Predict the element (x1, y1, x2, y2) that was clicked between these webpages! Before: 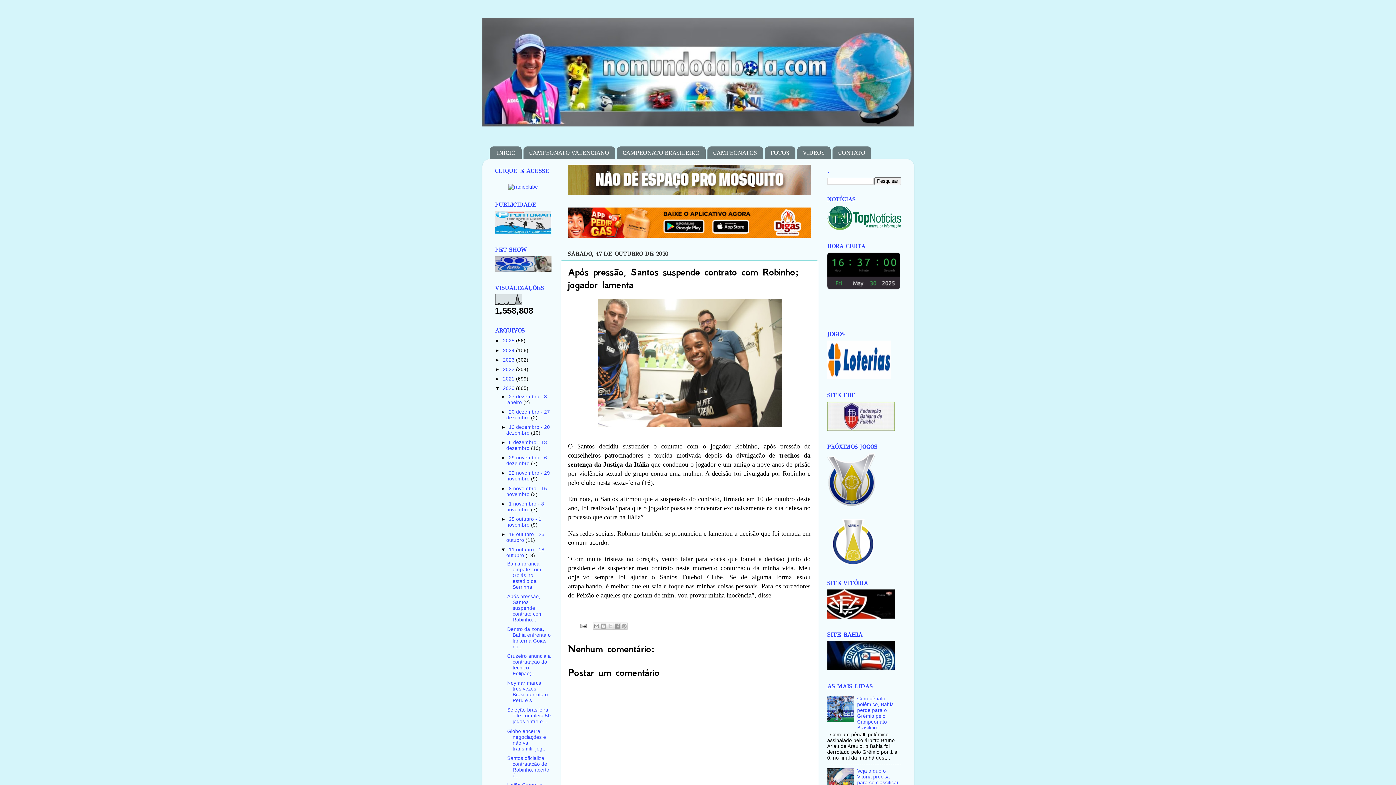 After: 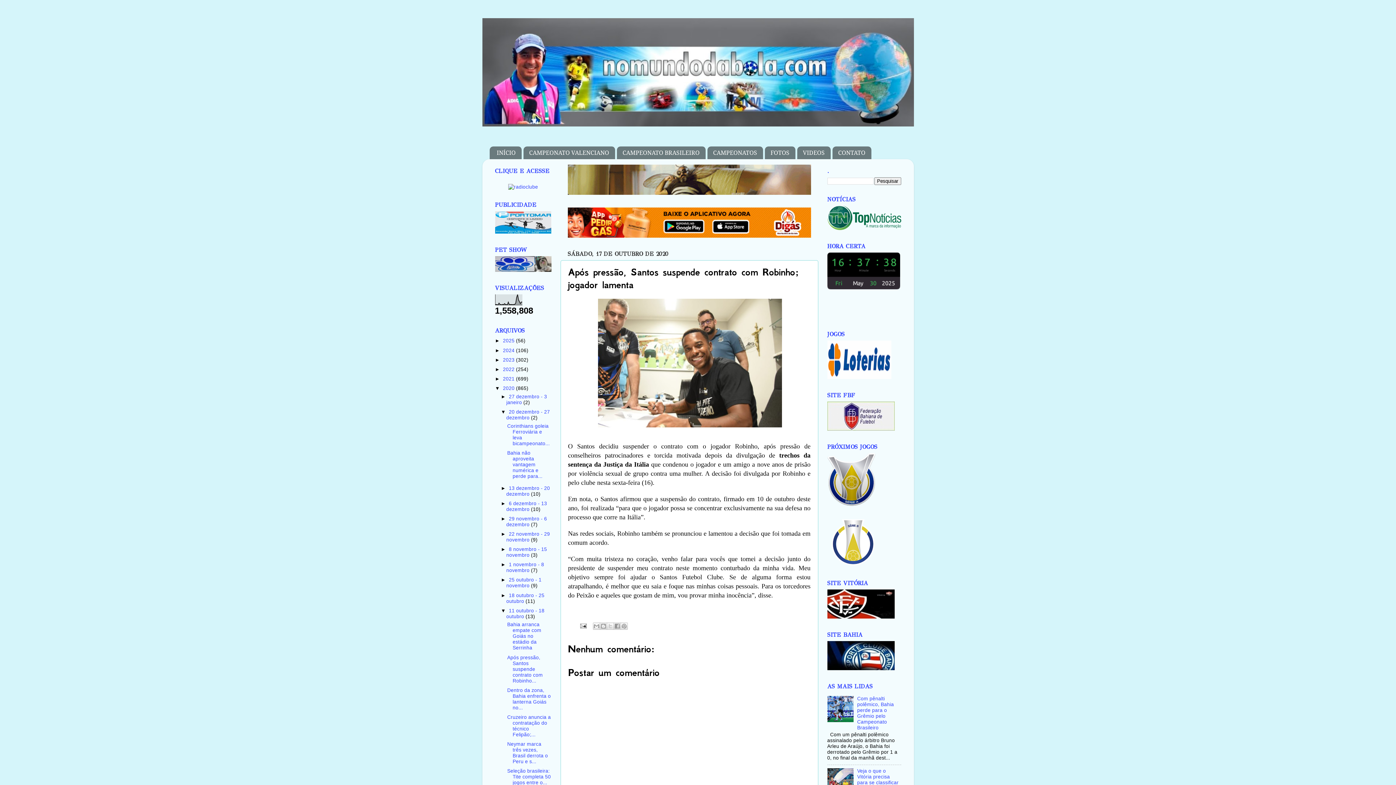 Action: bbox: (500, 409, 508, 414) label: ►  